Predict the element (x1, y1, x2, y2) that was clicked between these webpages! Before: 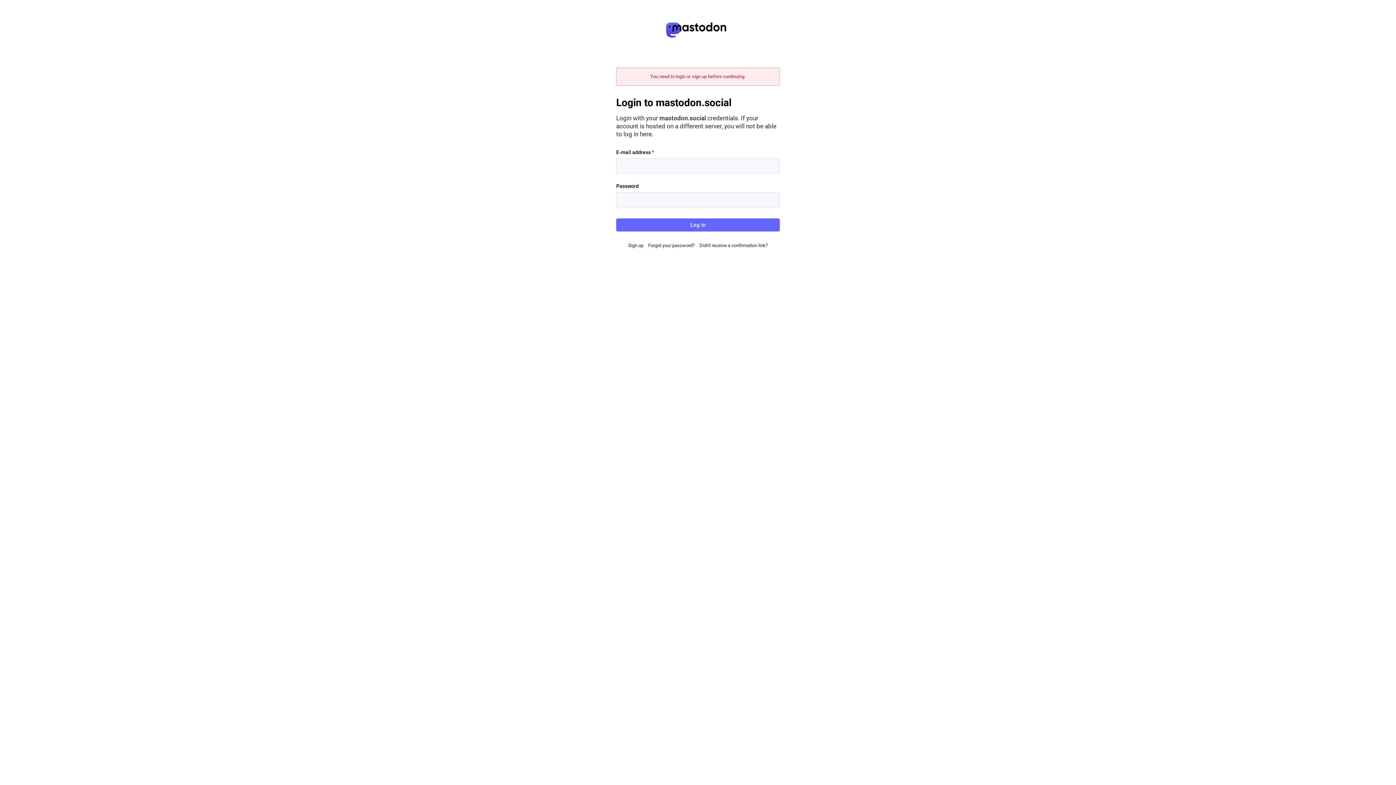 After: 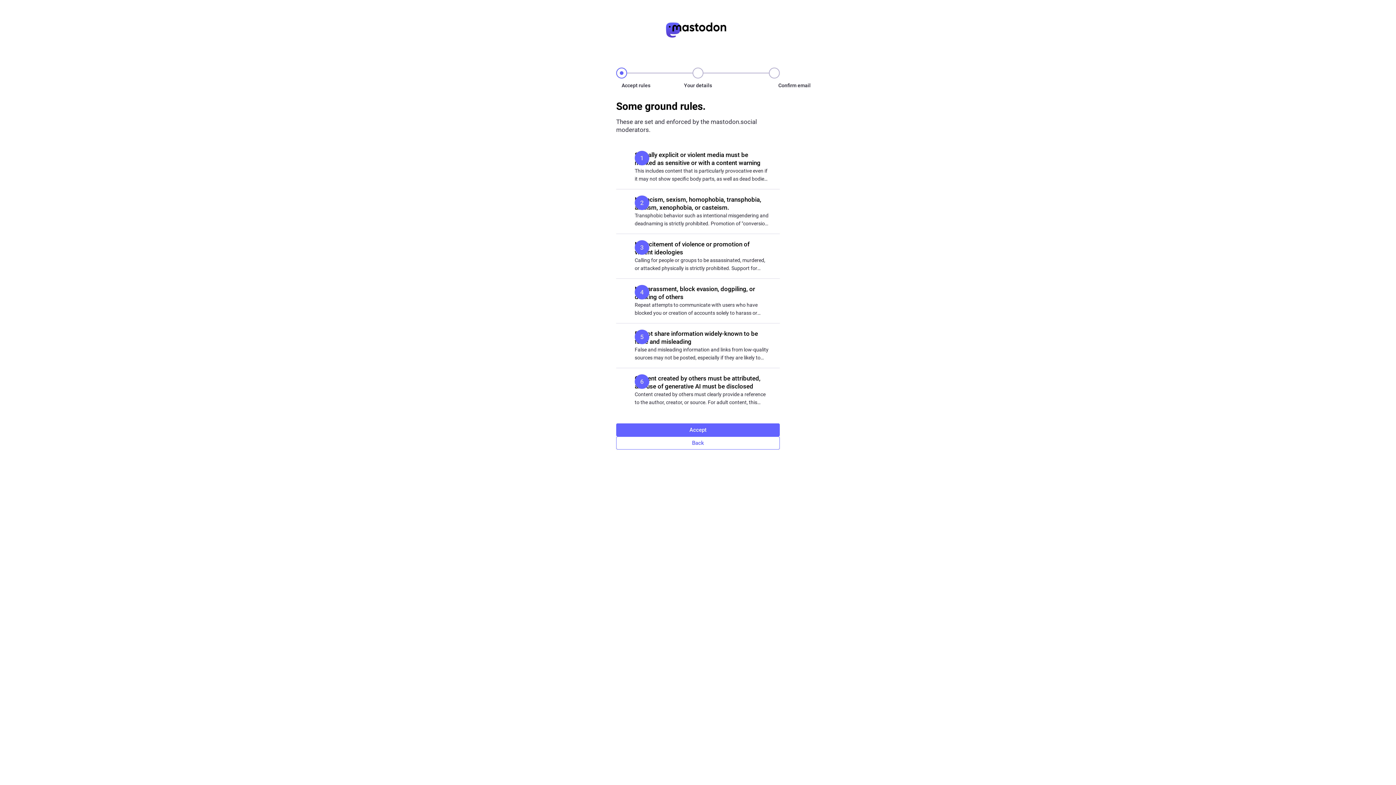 Action: bbox: (628, 242, 643, 248) label: Sign up